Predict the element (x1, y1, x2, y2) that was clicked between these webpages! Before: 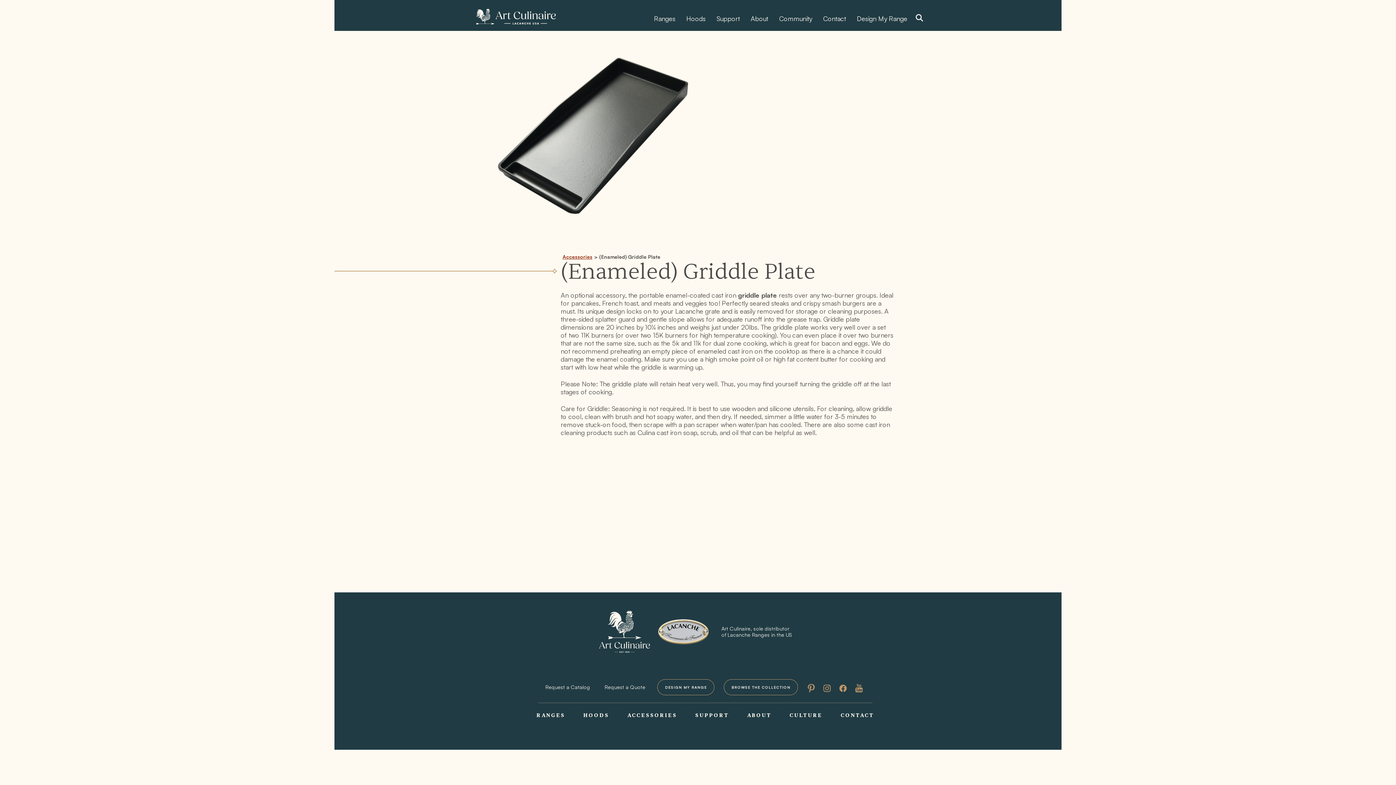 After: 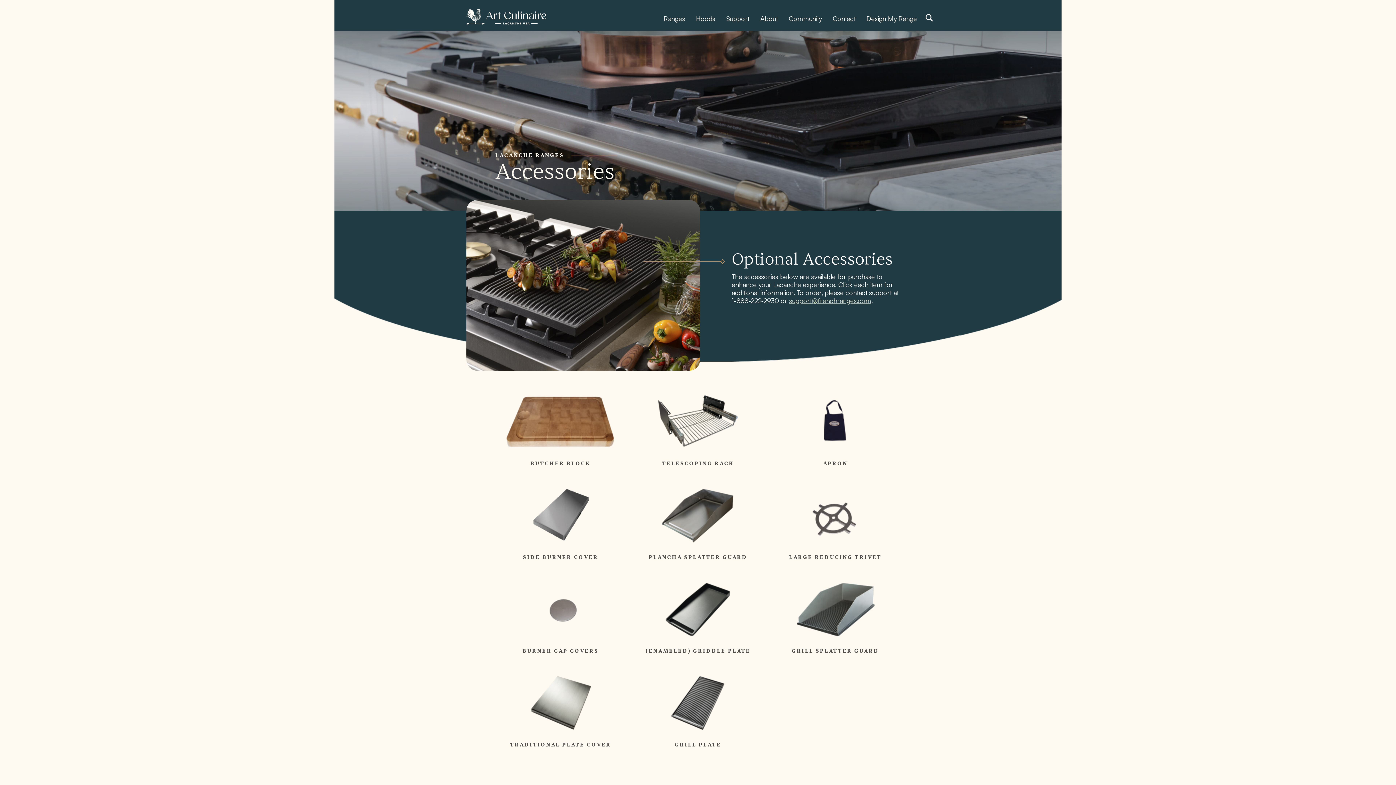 Action: bbox: (618, 703, 686, 728) label: ACCESSORIES